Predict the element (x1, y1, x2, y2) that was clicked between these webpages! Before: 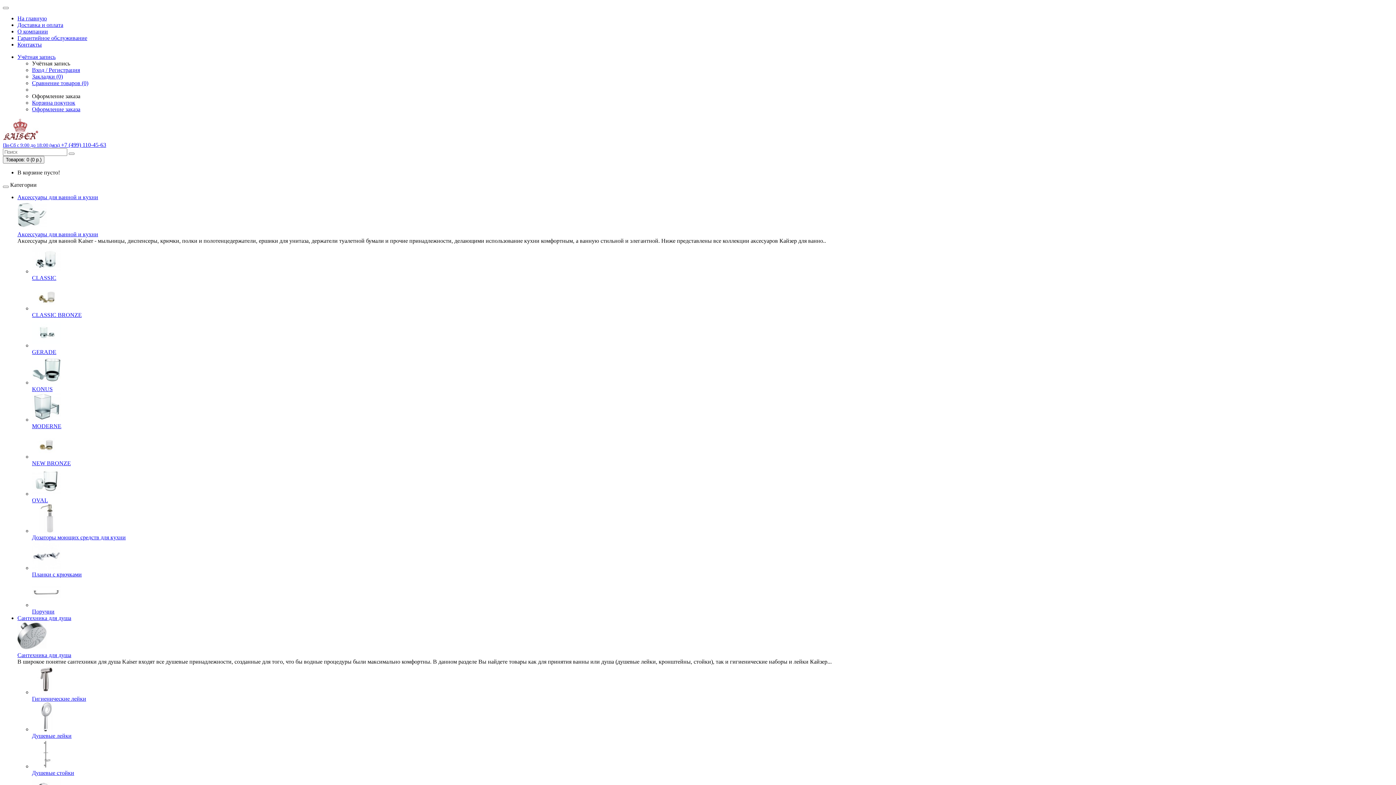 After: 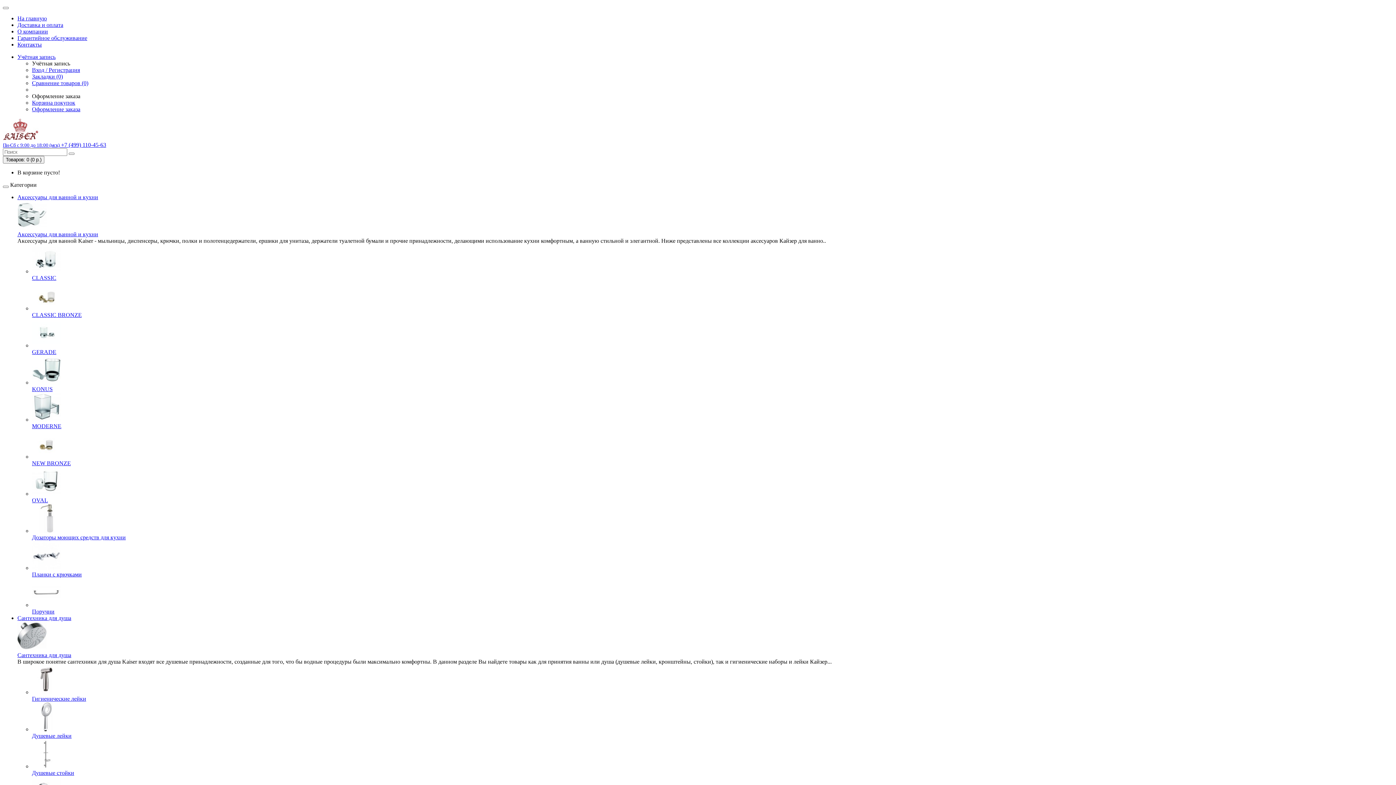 Action: bbox: (17, 194, 98, 200) label: Аксессуары для ванной и кухни